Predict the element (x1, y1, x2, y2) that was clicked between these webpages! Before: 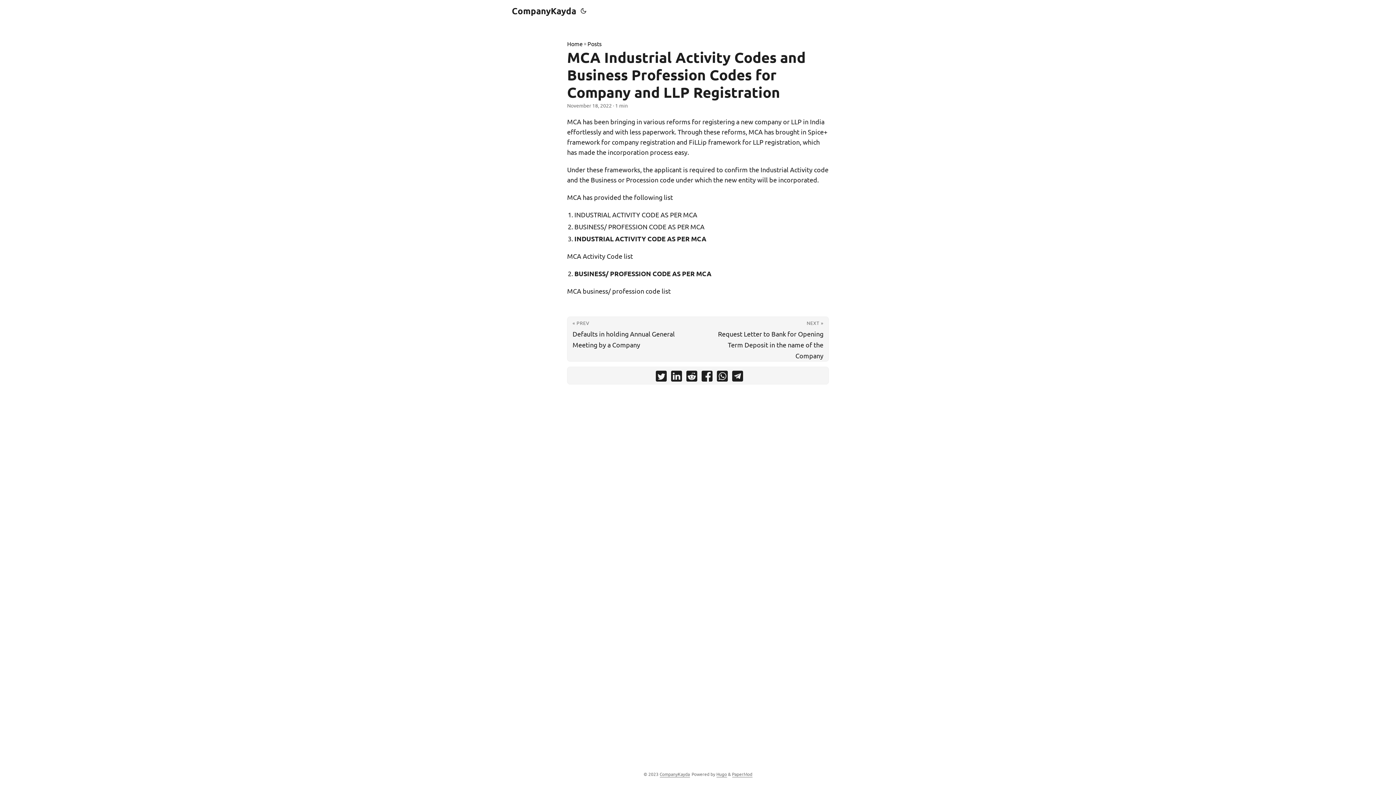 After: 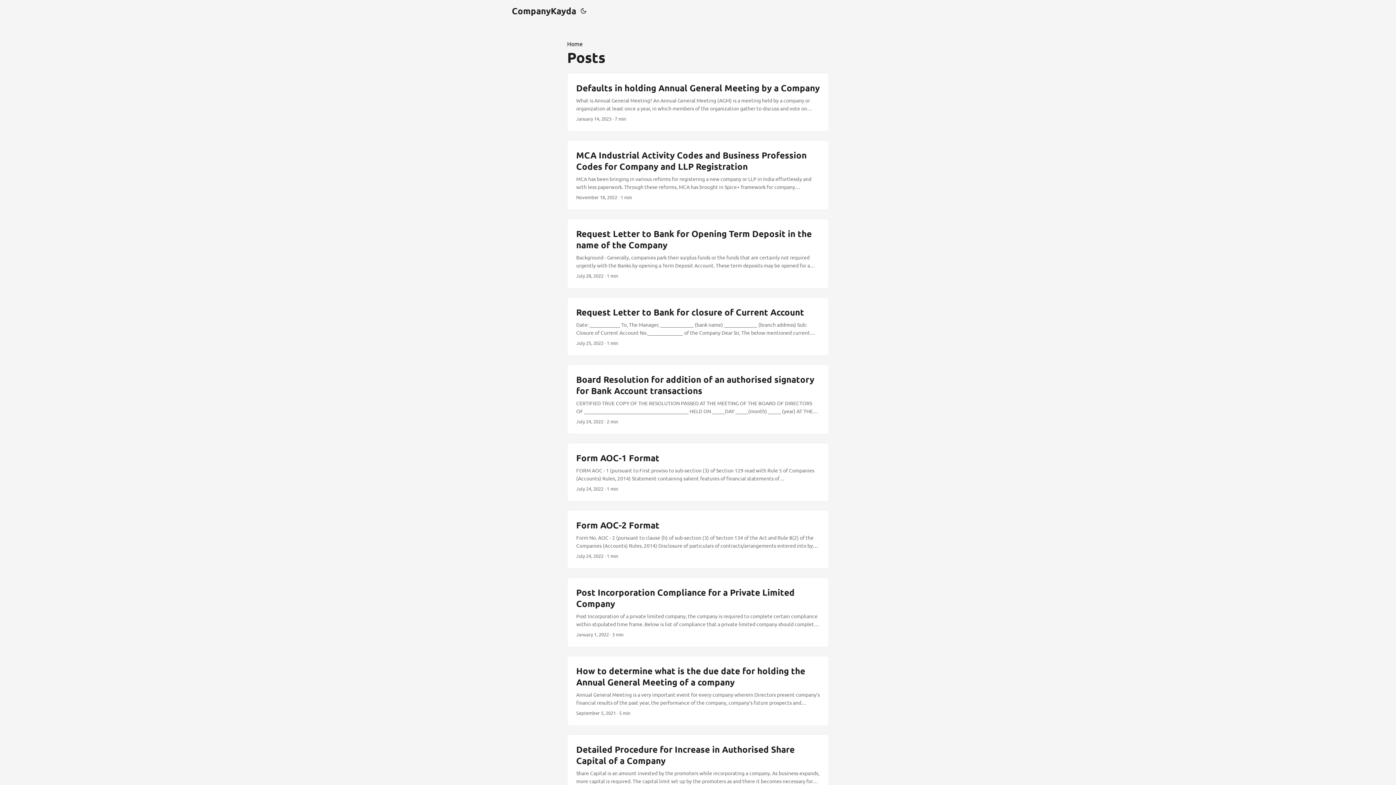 Action: bbox: (587, 39, 601, 48) label: Posts